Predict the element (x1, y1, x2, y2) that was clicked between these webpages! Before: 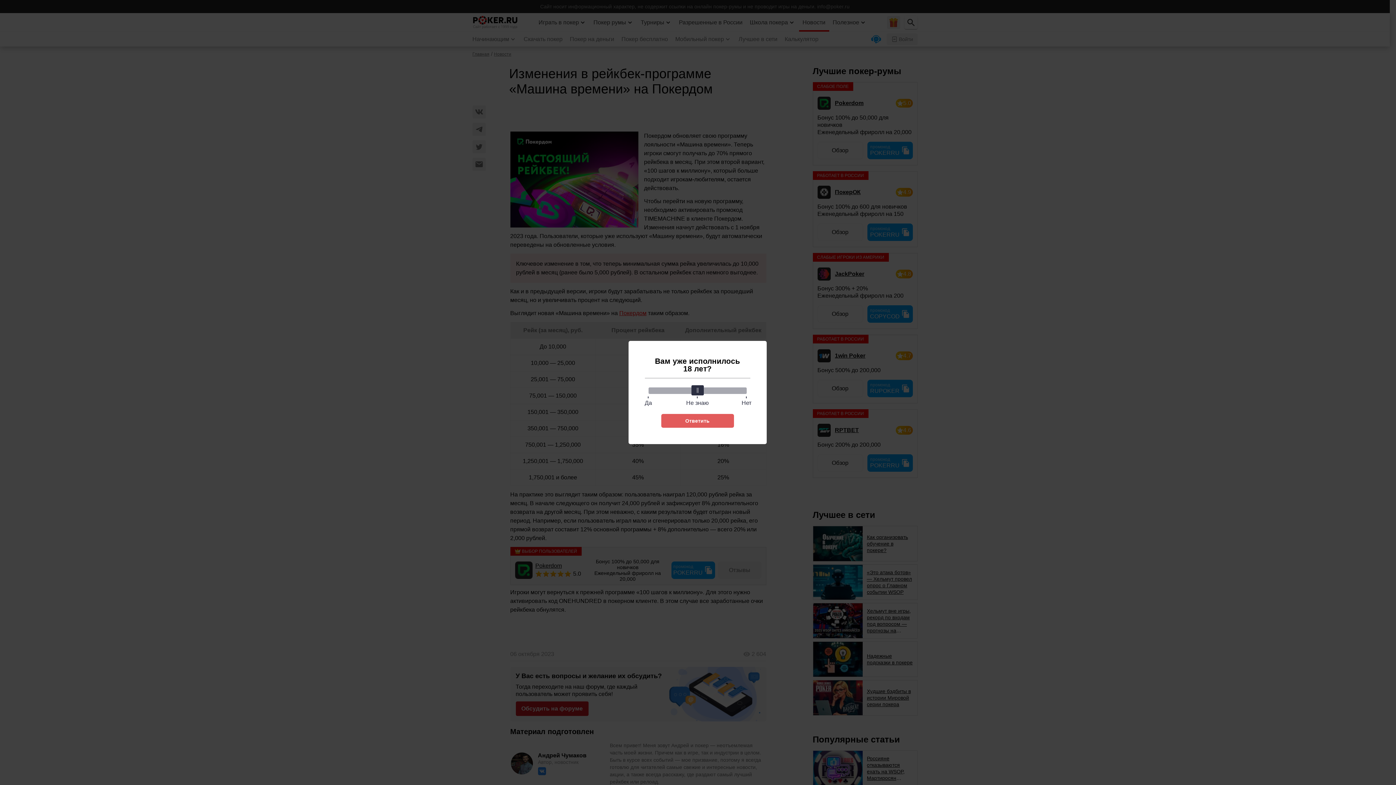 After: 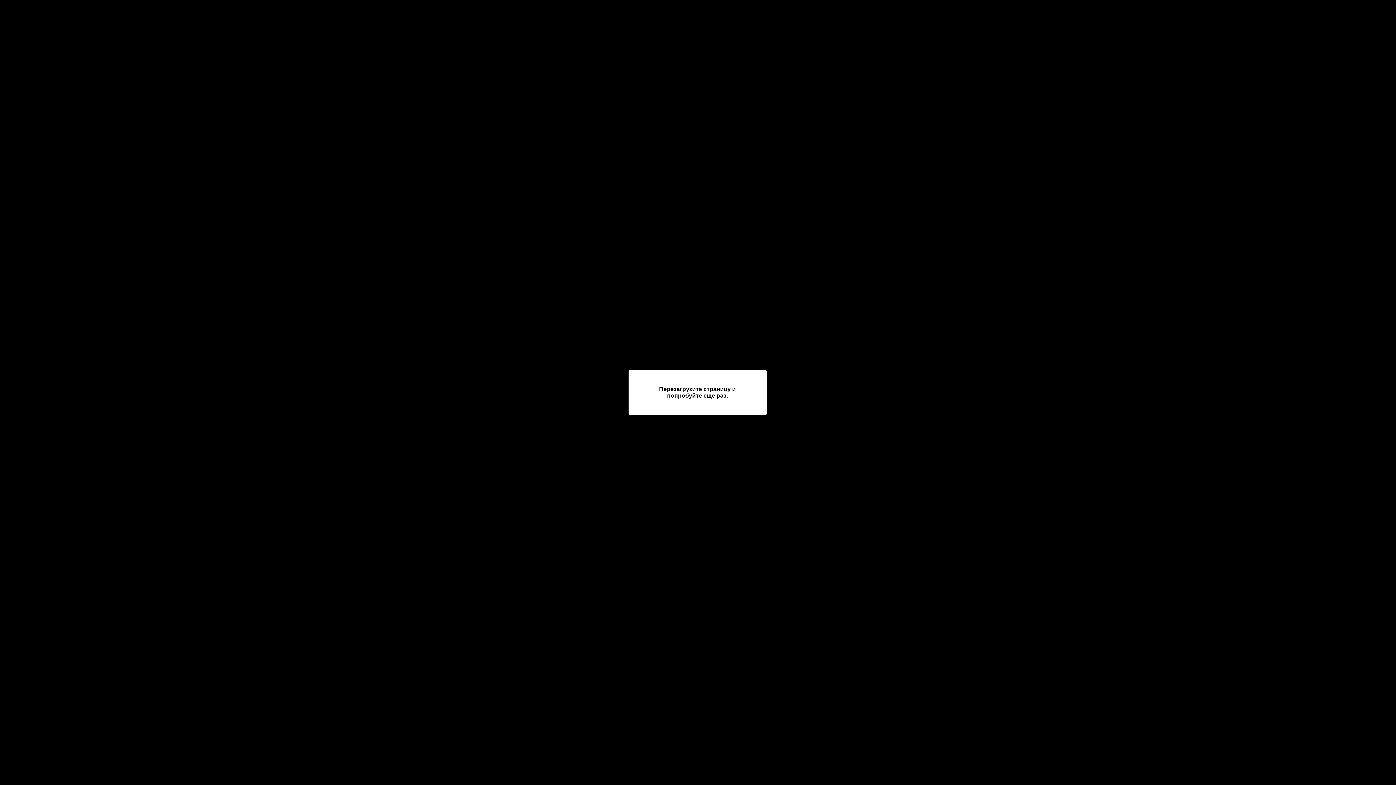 Action: label: Ответить bbox: (661, 414, 734, 428)